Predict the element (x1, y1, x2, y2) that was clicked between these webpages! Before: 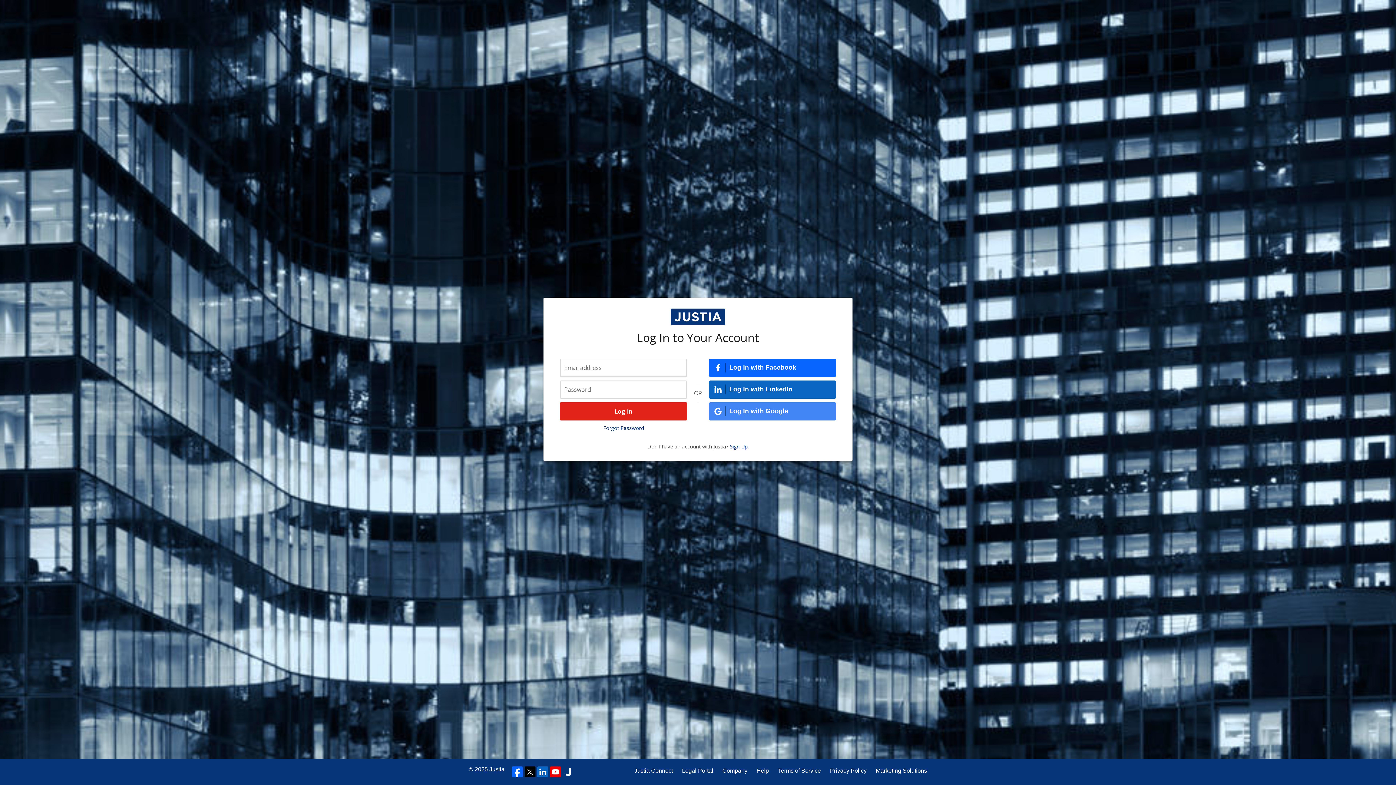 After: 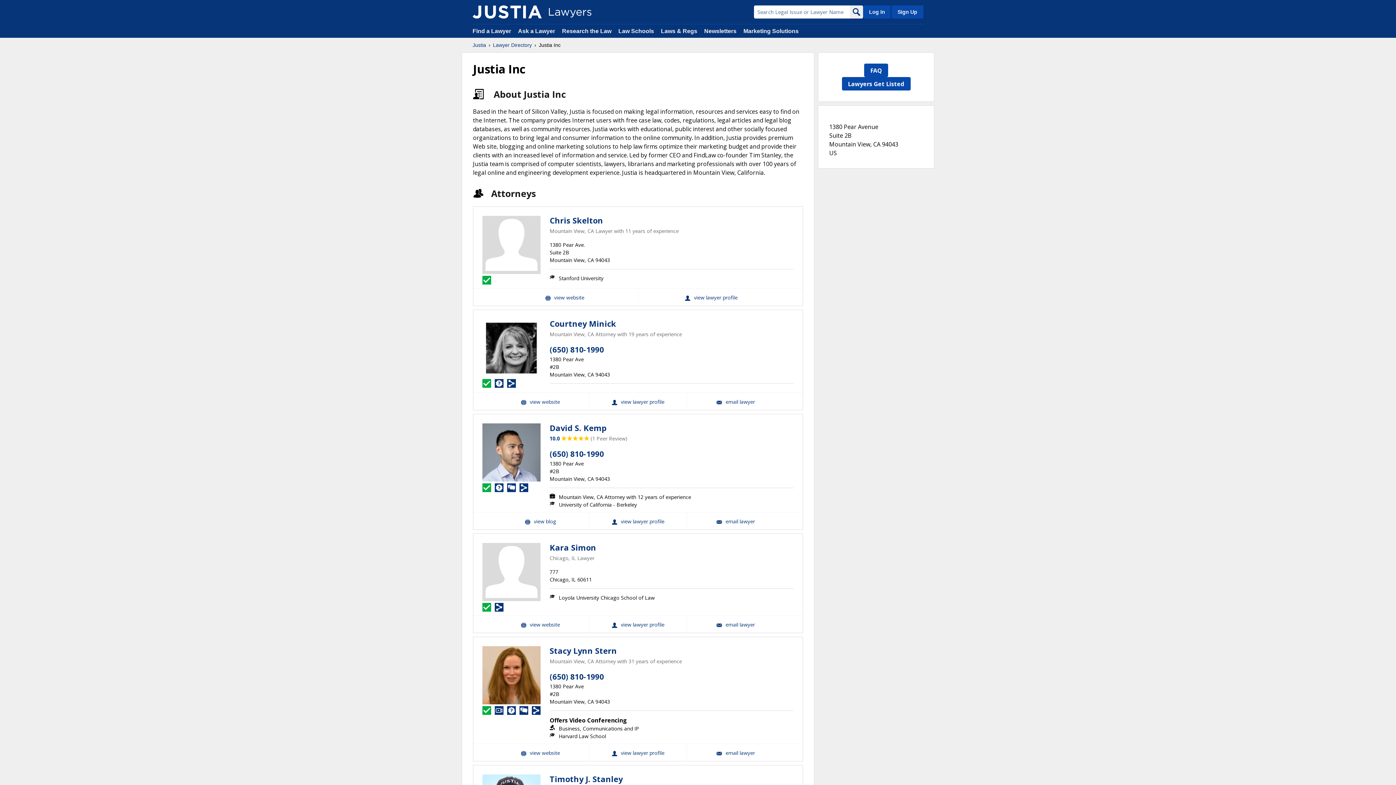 Action: bbox: (562, 766, 573, 777)